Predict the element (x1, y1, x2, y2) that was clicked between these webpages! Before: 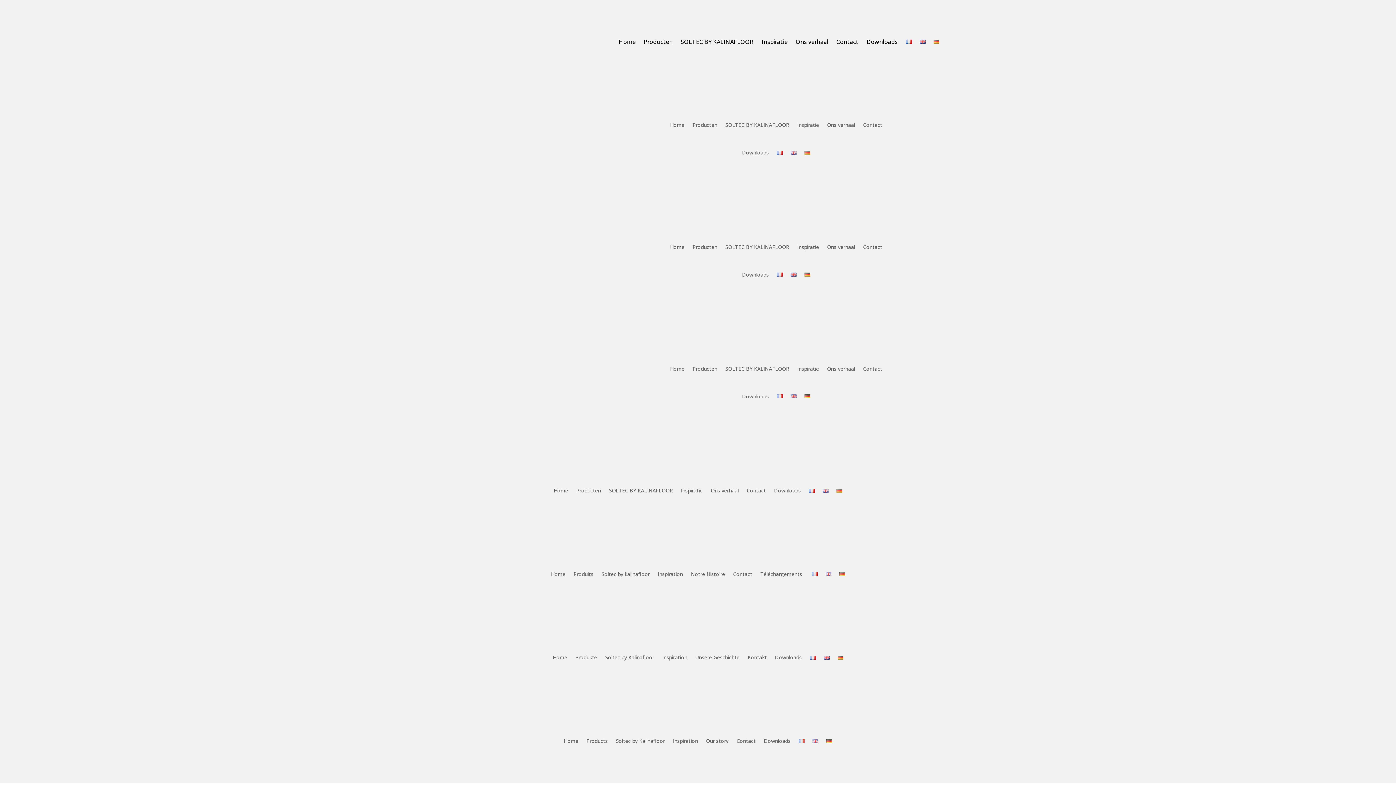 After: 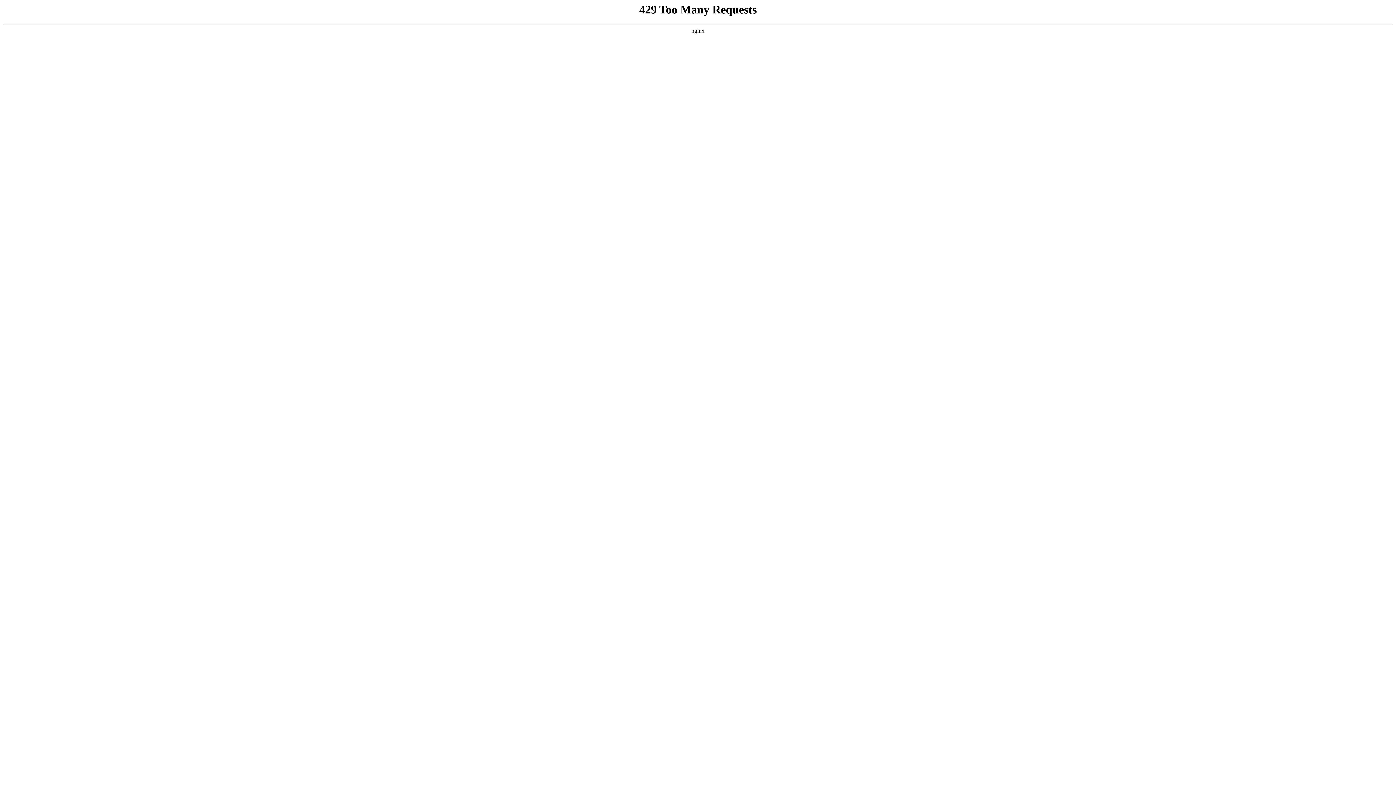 Action: label: Contact bbox: (746, 477, 766, 504)